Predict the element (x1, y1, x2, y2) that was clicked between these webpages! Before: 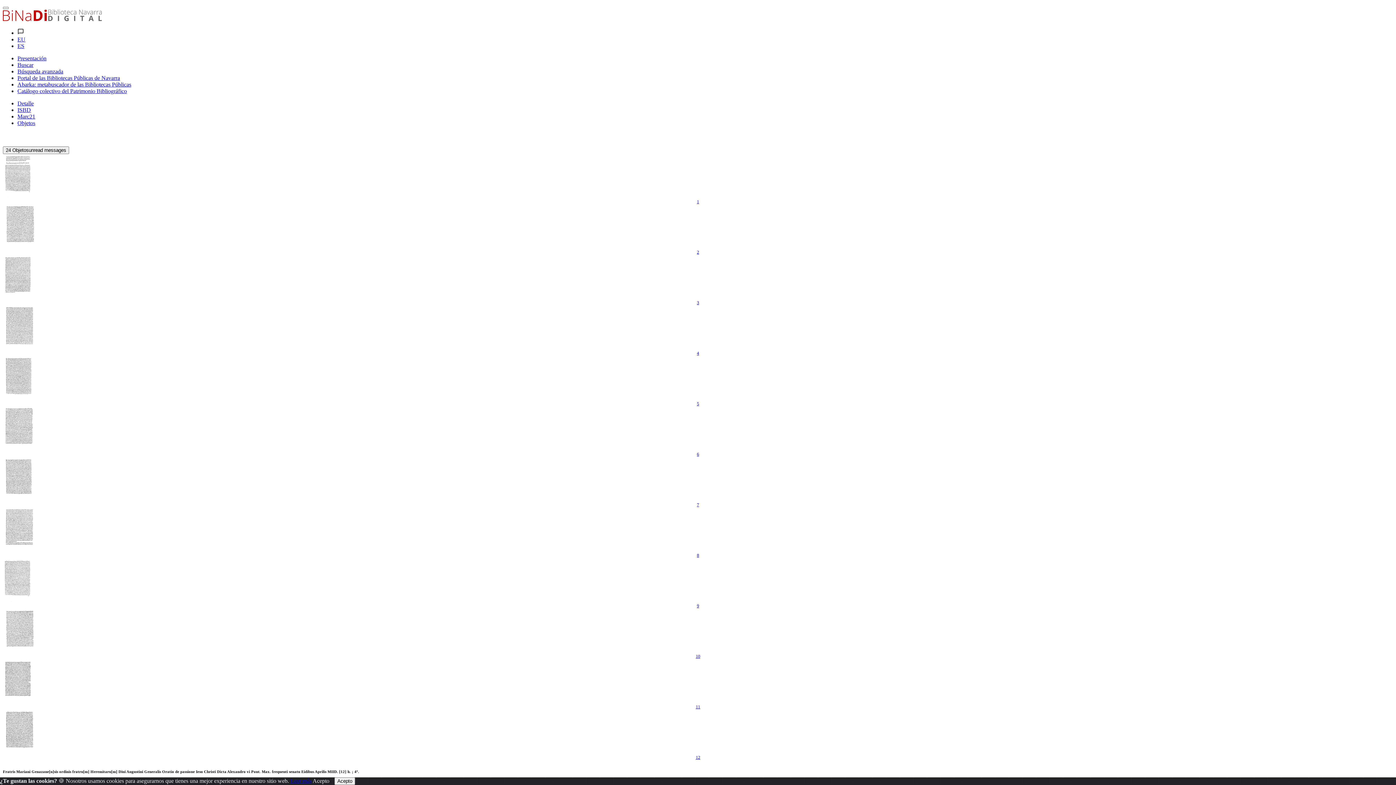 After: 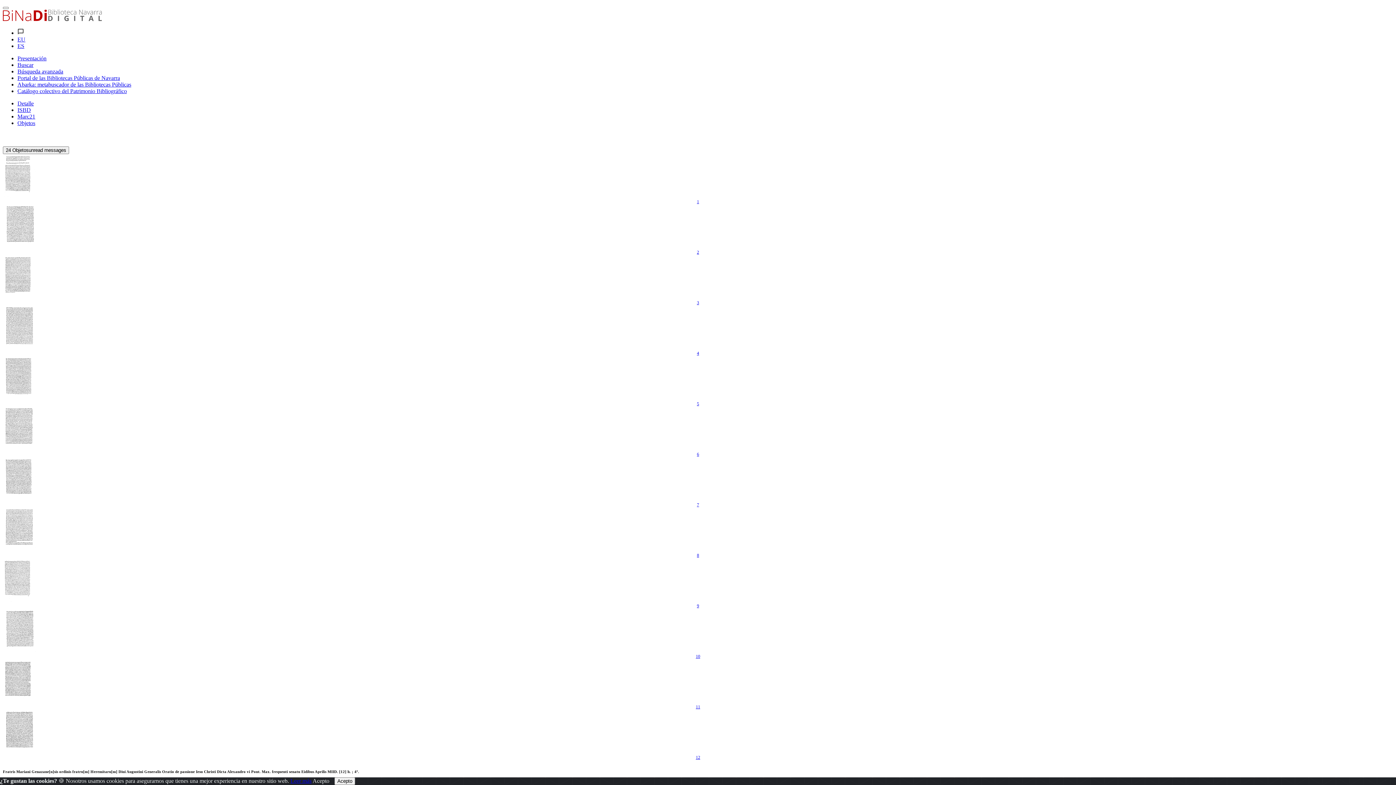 Action: label: 3 bbox: (2, 300, 1393, 305)